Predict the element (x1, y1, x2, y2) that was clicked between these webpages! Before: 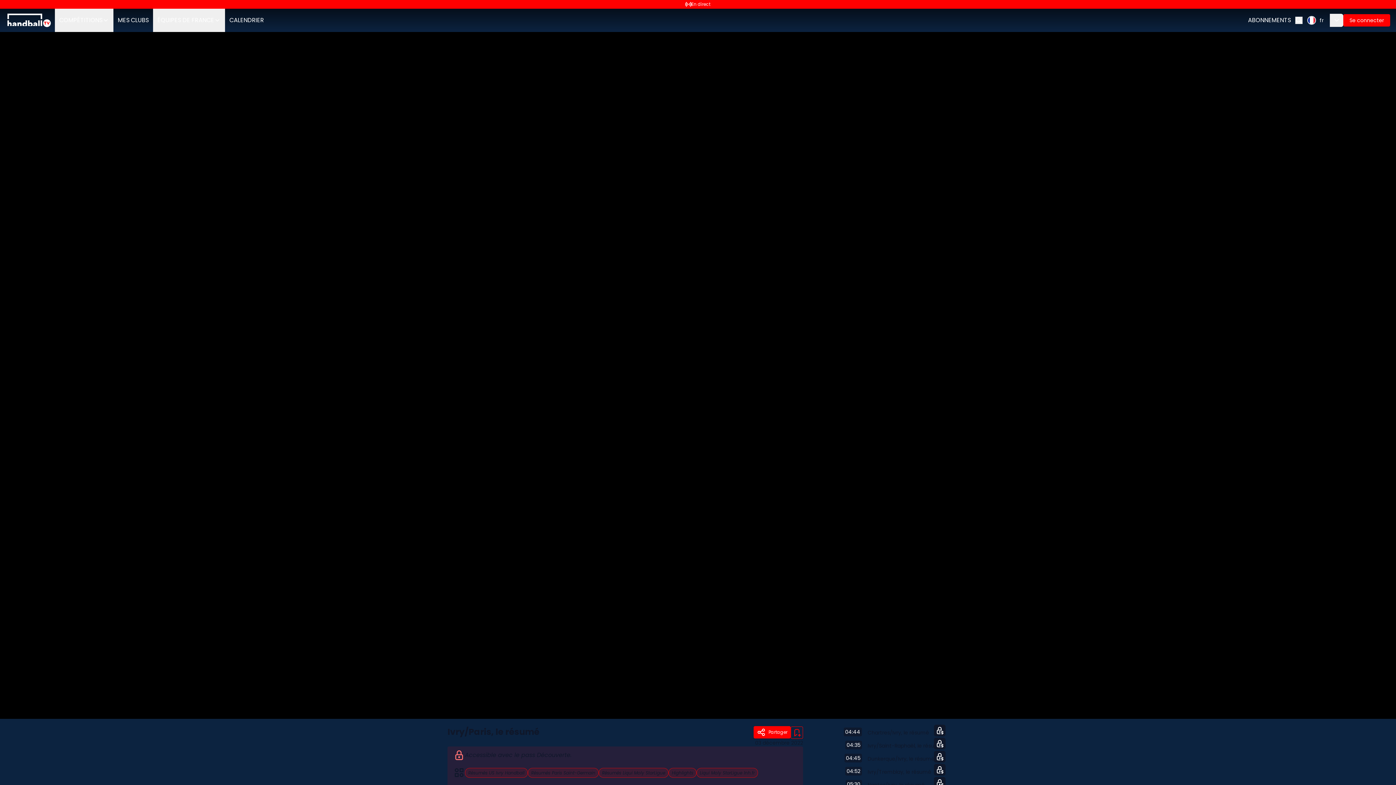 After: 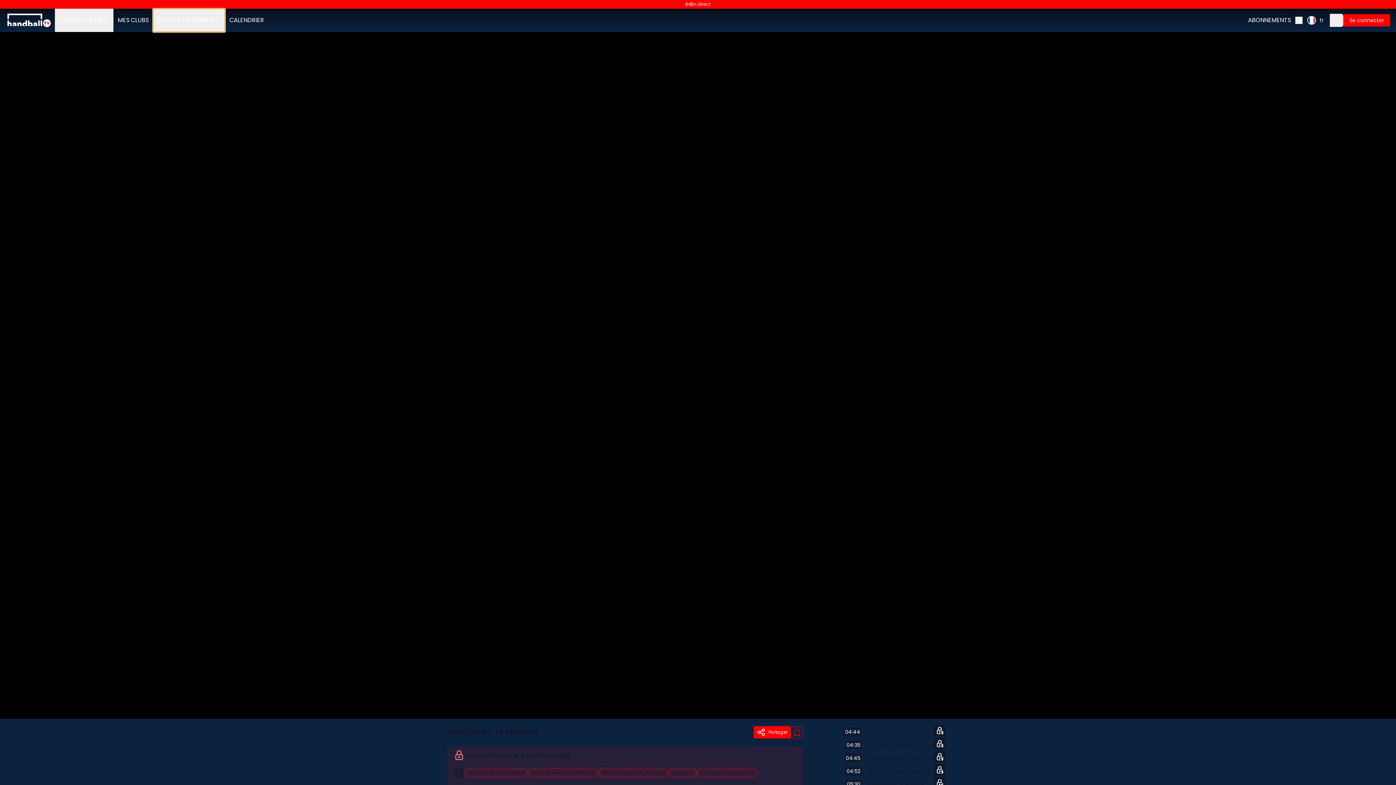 Action: bbox: (153, 8, 225, 32) label: ÉQUIPES DE FRANCE